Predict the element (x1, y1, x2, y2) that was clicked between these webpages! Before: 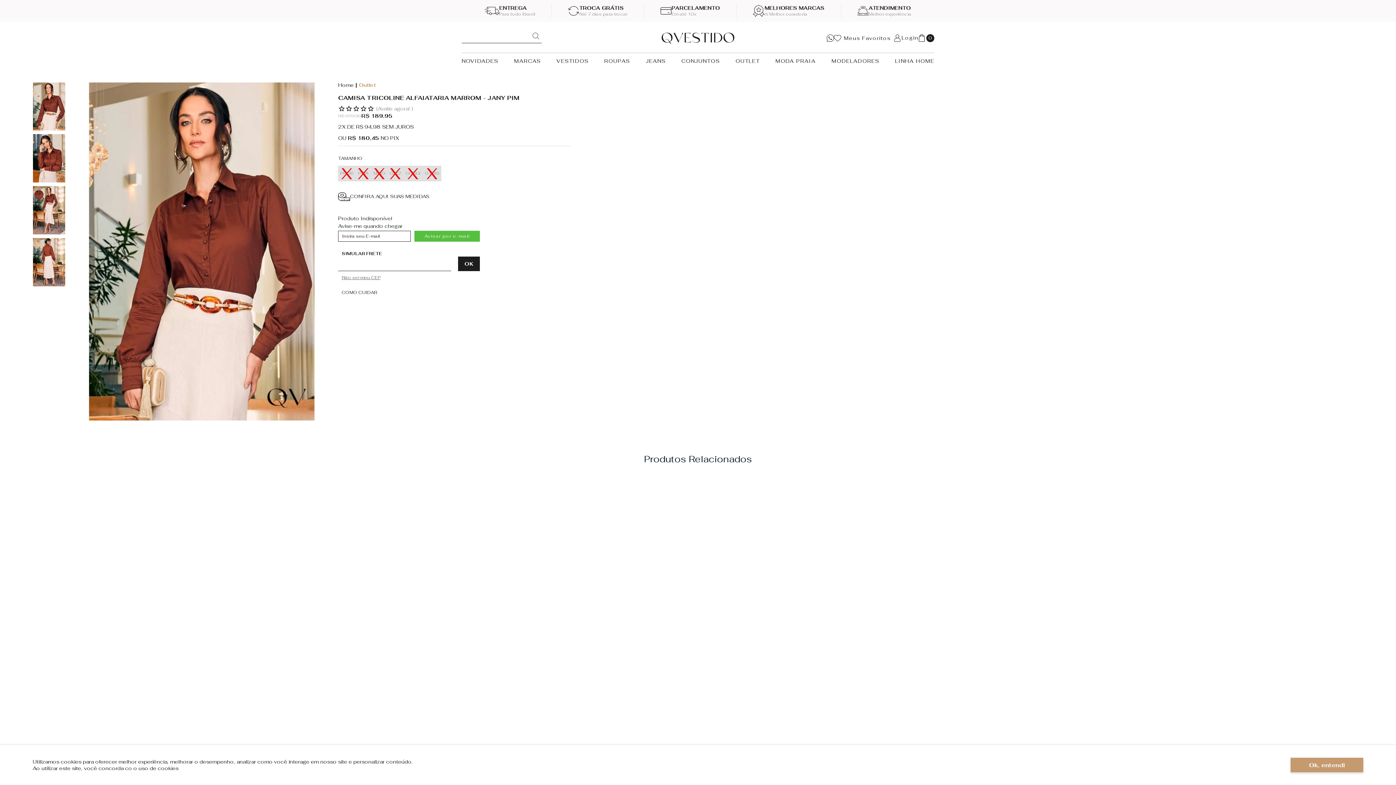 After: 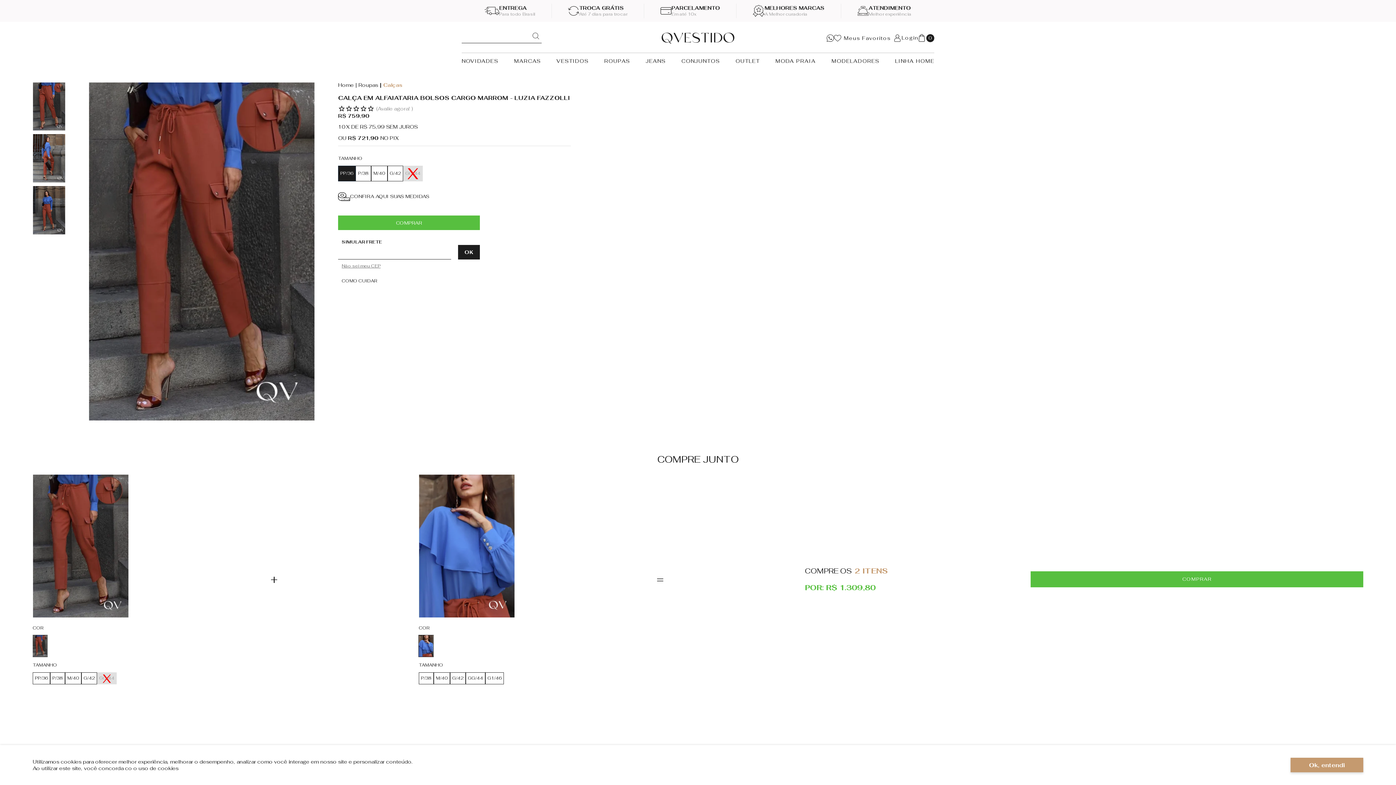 Action: bbox: (744, 675, 759, 684) label: P/38